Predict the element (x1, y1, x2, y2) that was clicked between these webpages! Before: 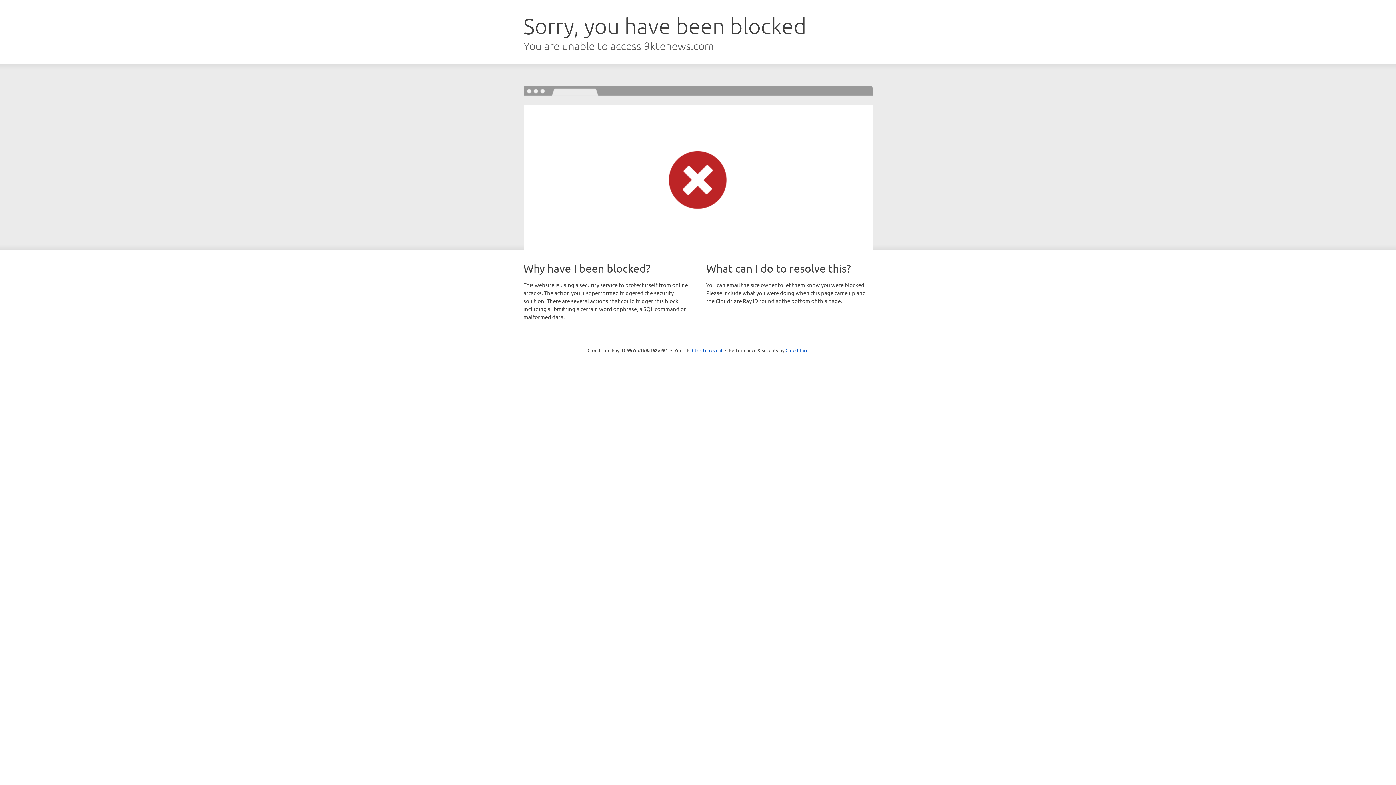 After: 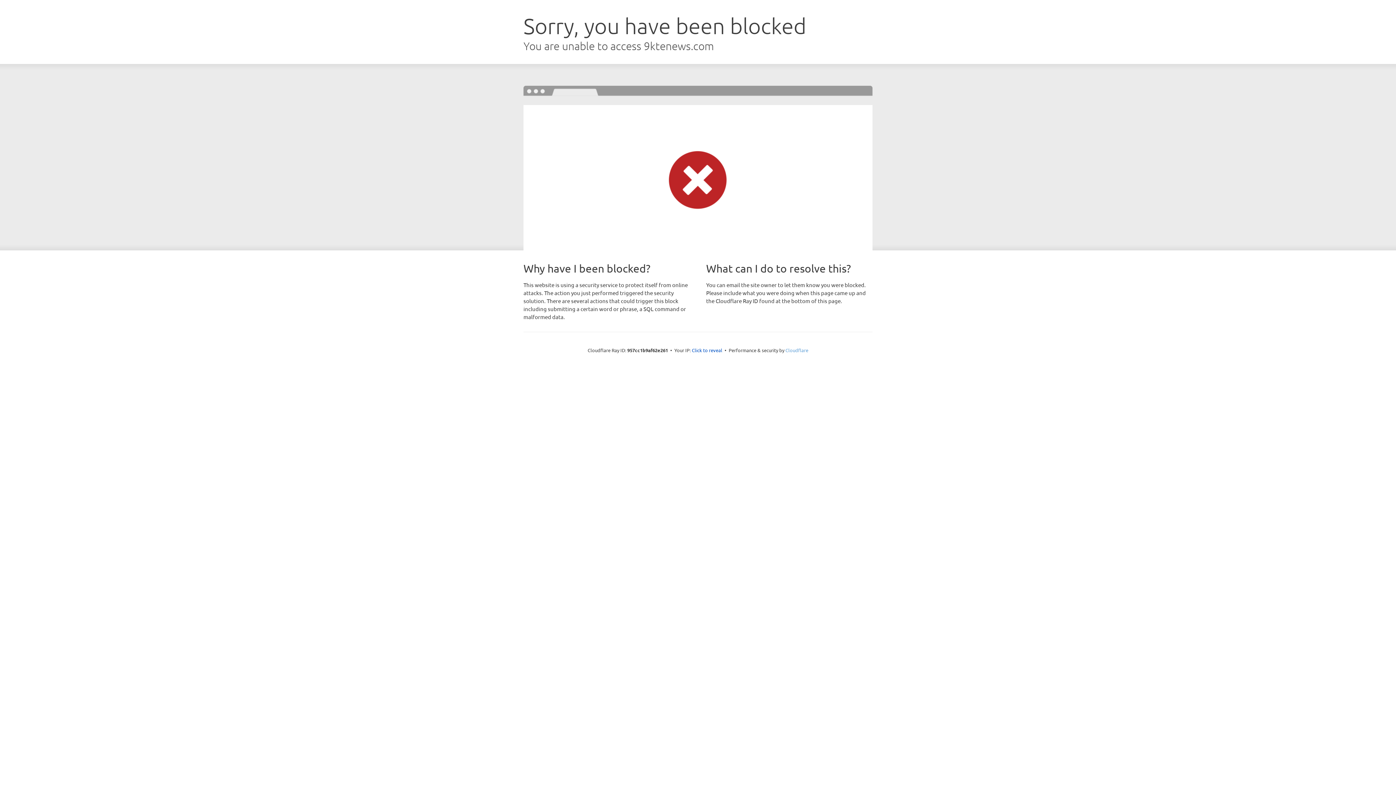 Action: bbox: (785, 347, 808, 353) label: Cloudflare